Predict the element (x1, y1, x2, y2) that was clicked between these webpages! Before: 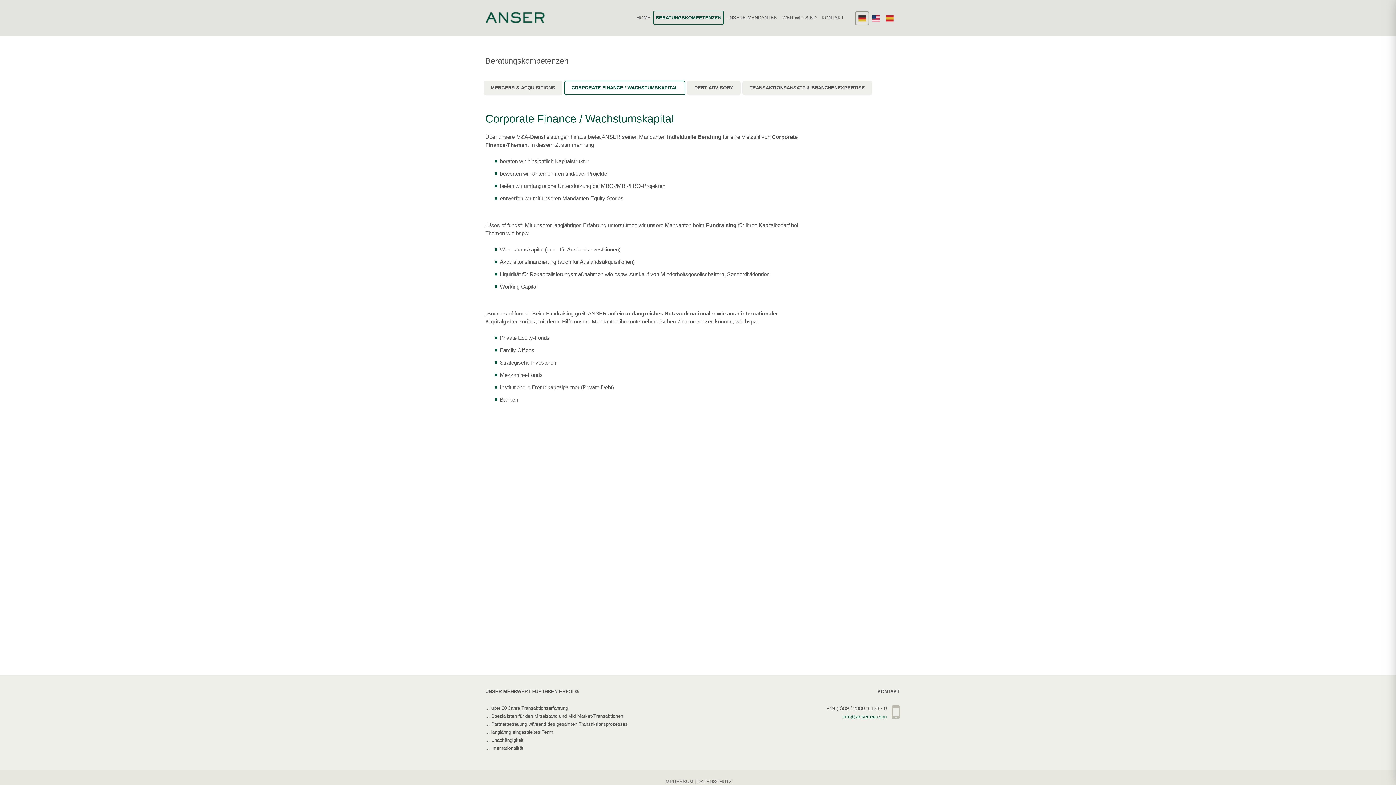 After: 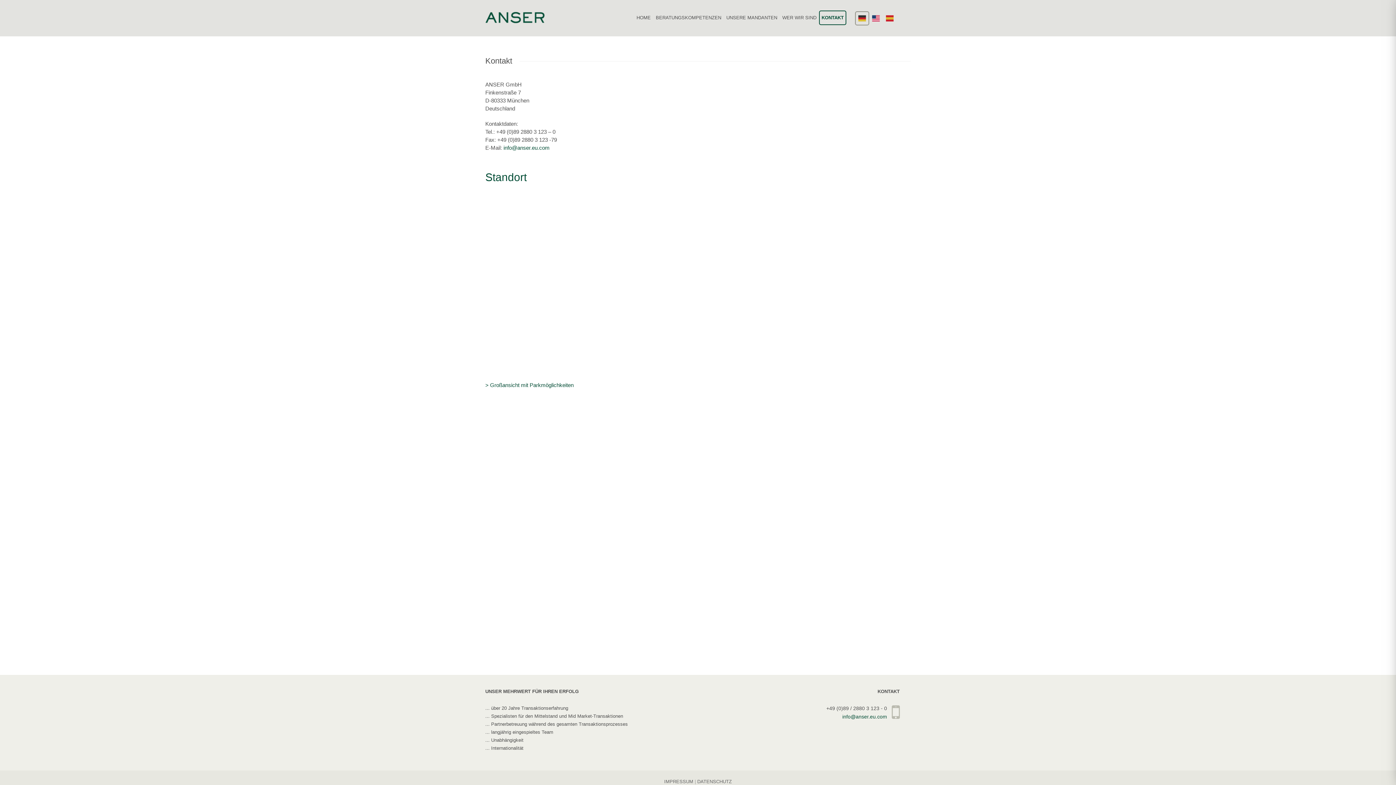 Action: label: KONTAKT bbox: (819, 10, 846, 25)